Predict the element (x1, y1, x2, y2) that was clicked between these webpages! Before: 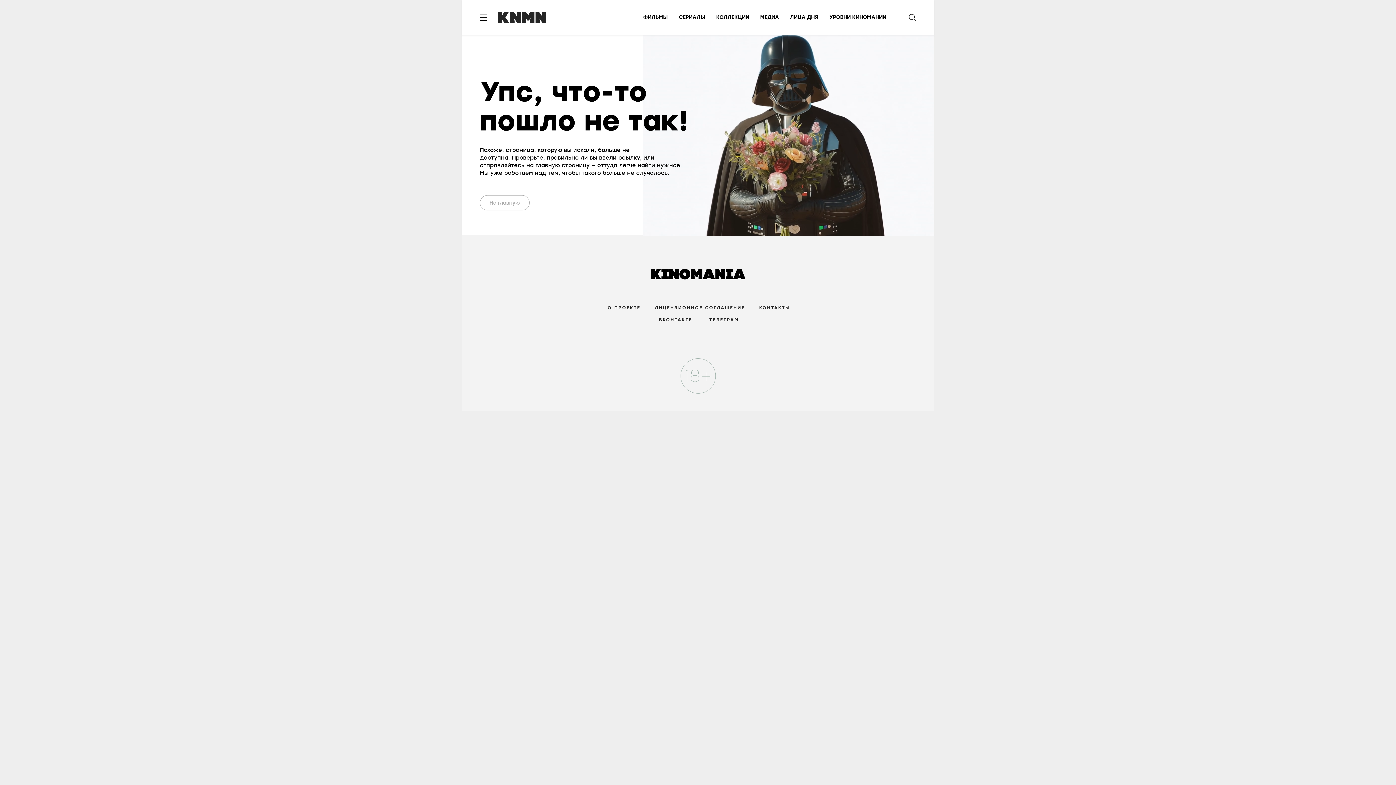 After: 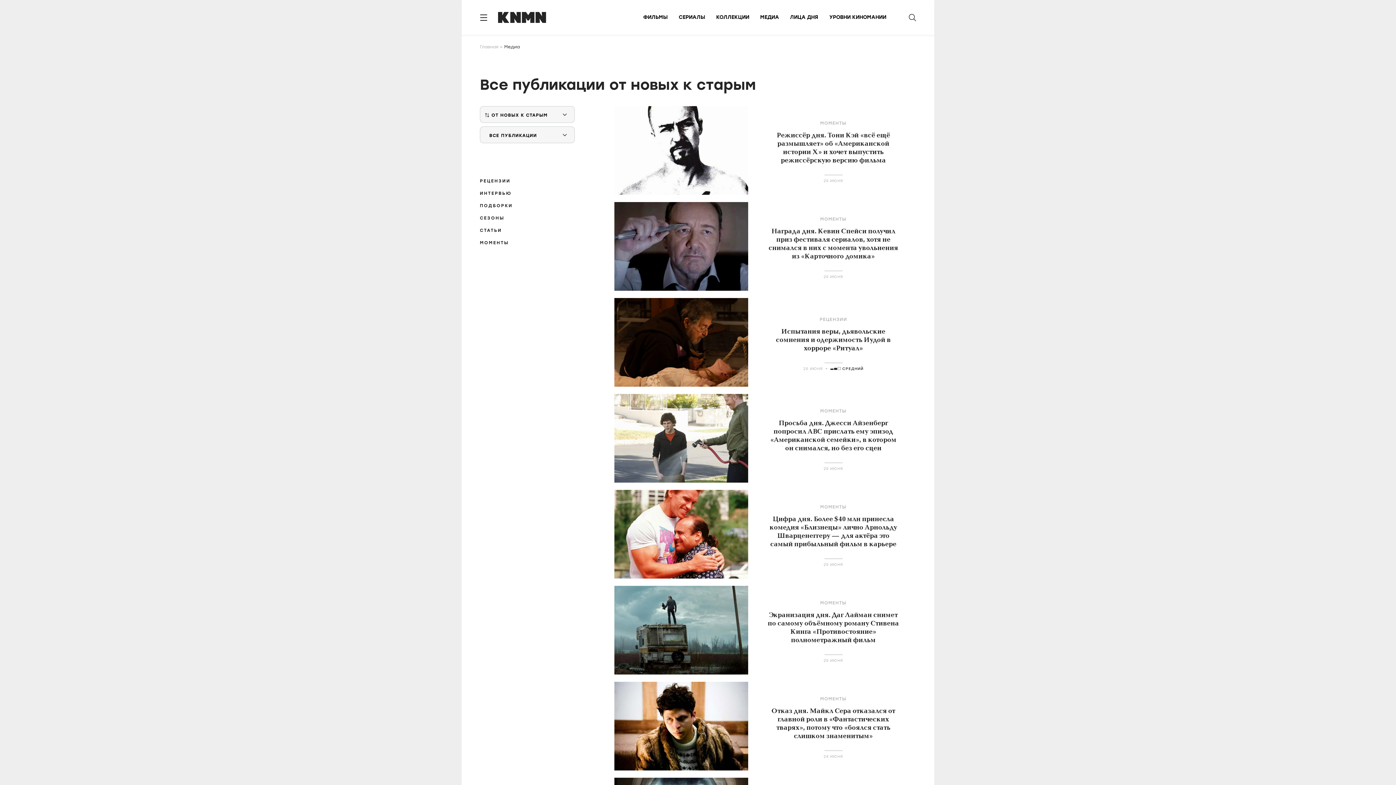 Action: label: МЕДИА bbox: (760, 14, 779, 20)